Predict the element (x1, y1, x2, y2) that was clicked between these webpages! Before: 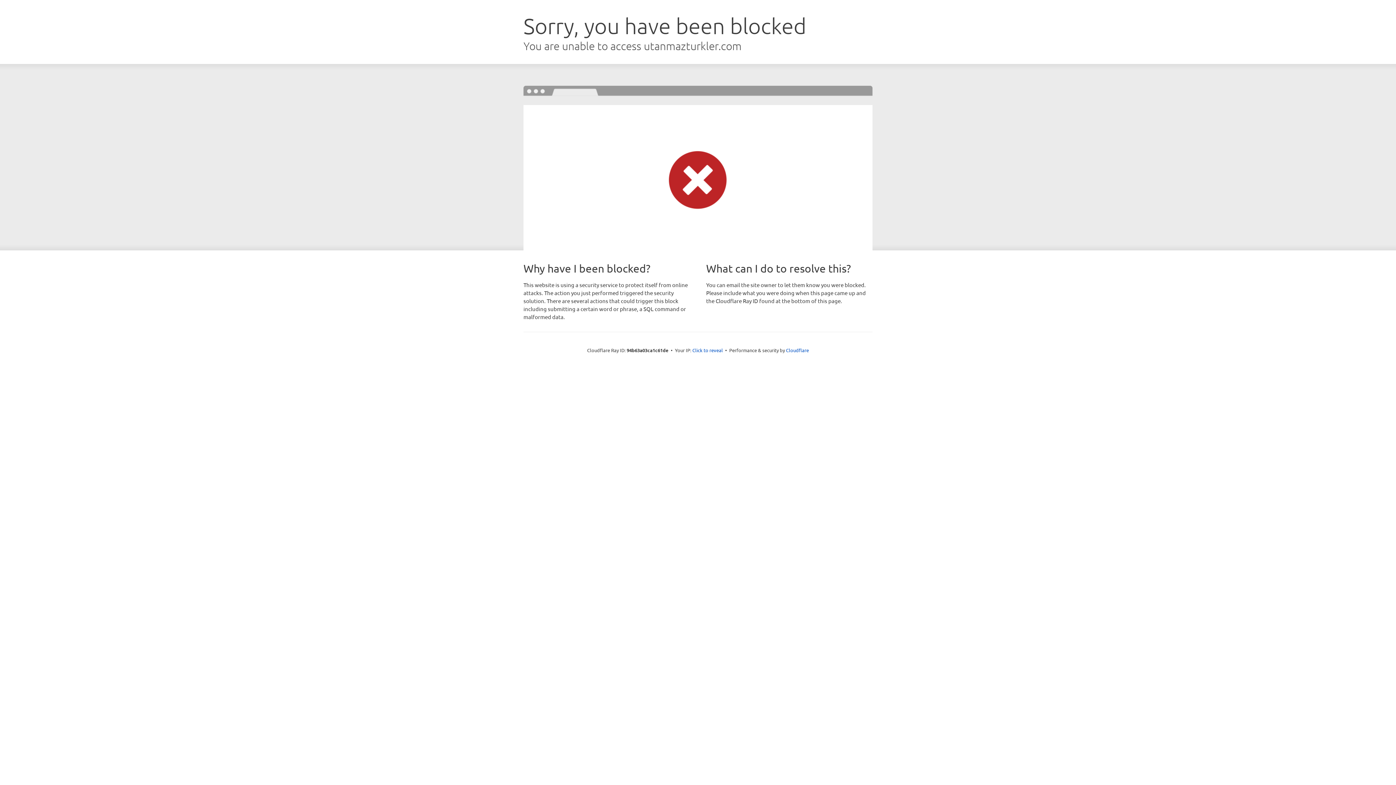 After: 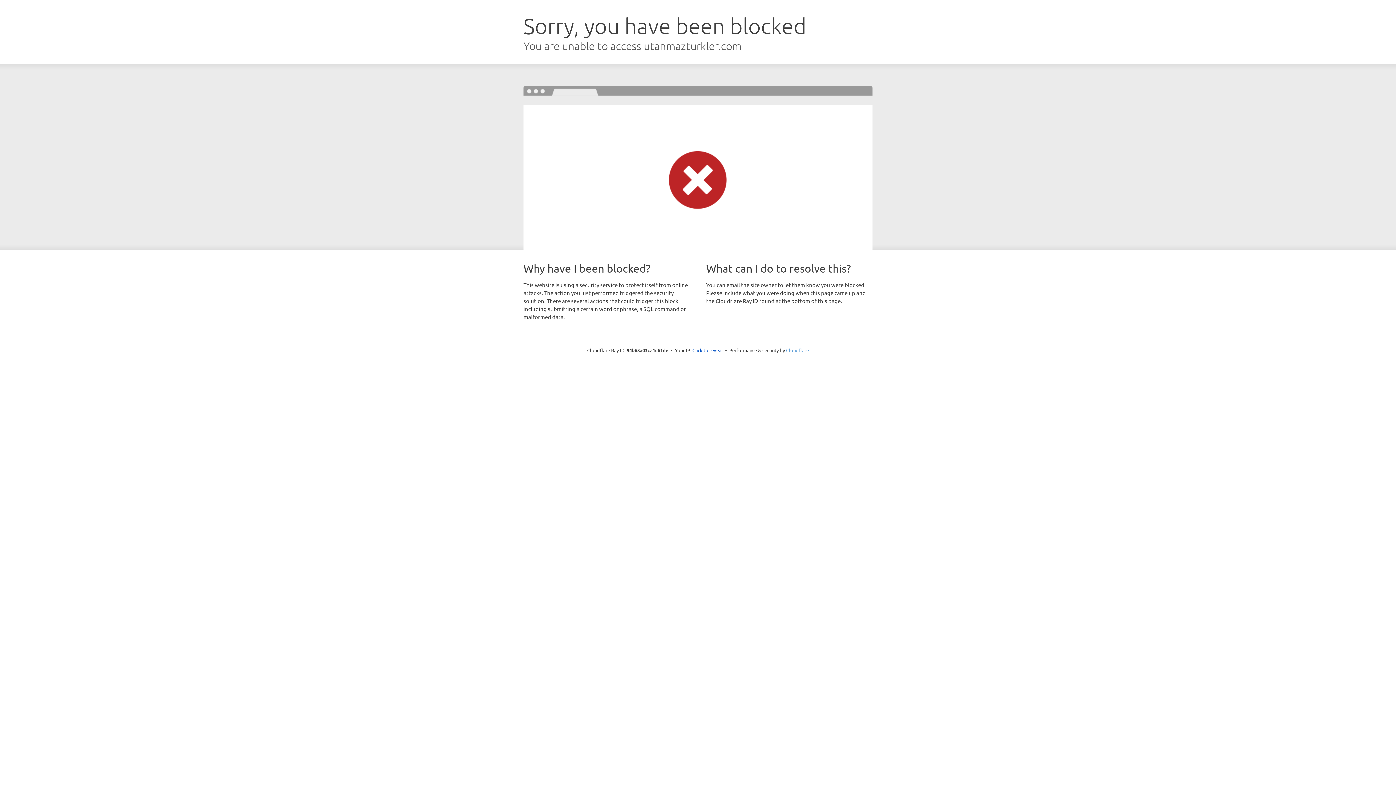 Action: label: Cloudflare bbox: (786, 347, 809, 353)